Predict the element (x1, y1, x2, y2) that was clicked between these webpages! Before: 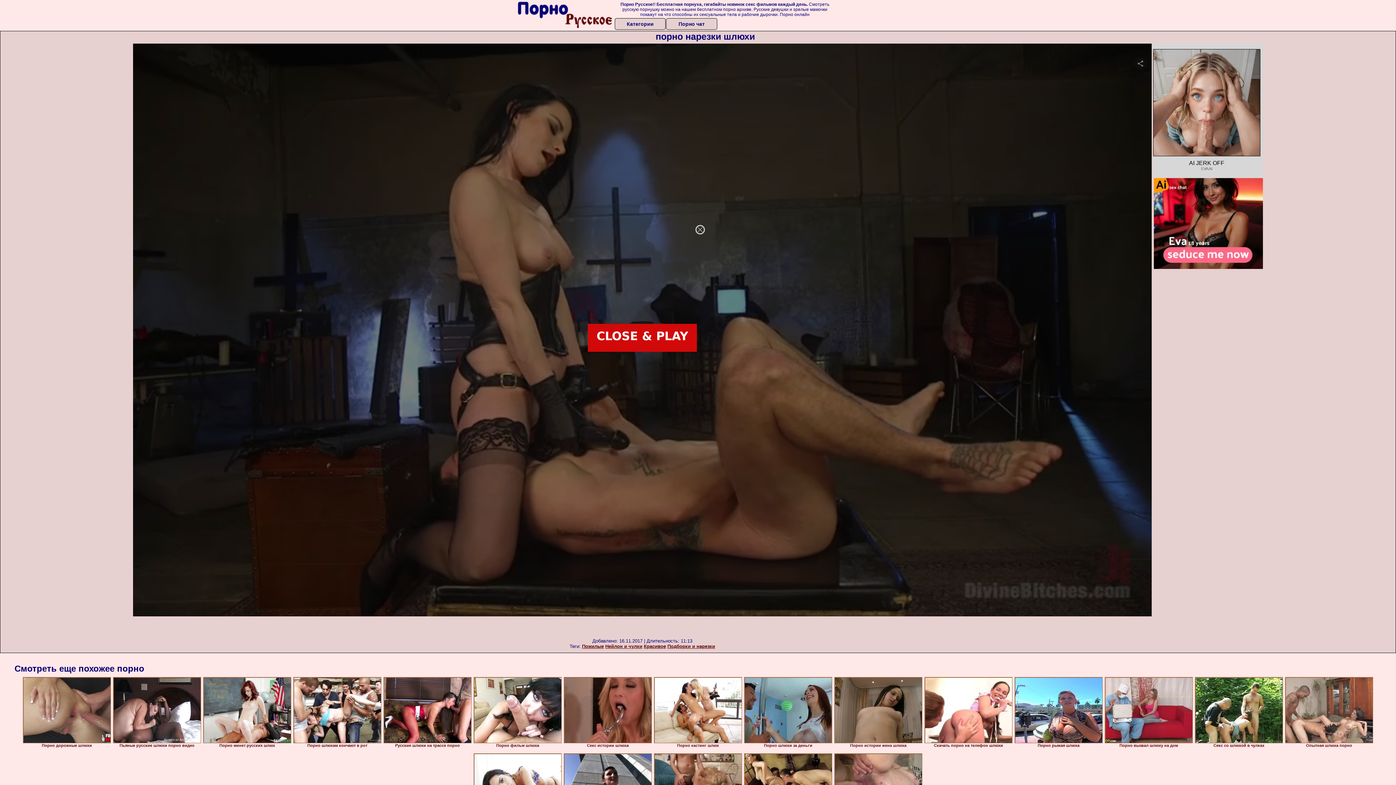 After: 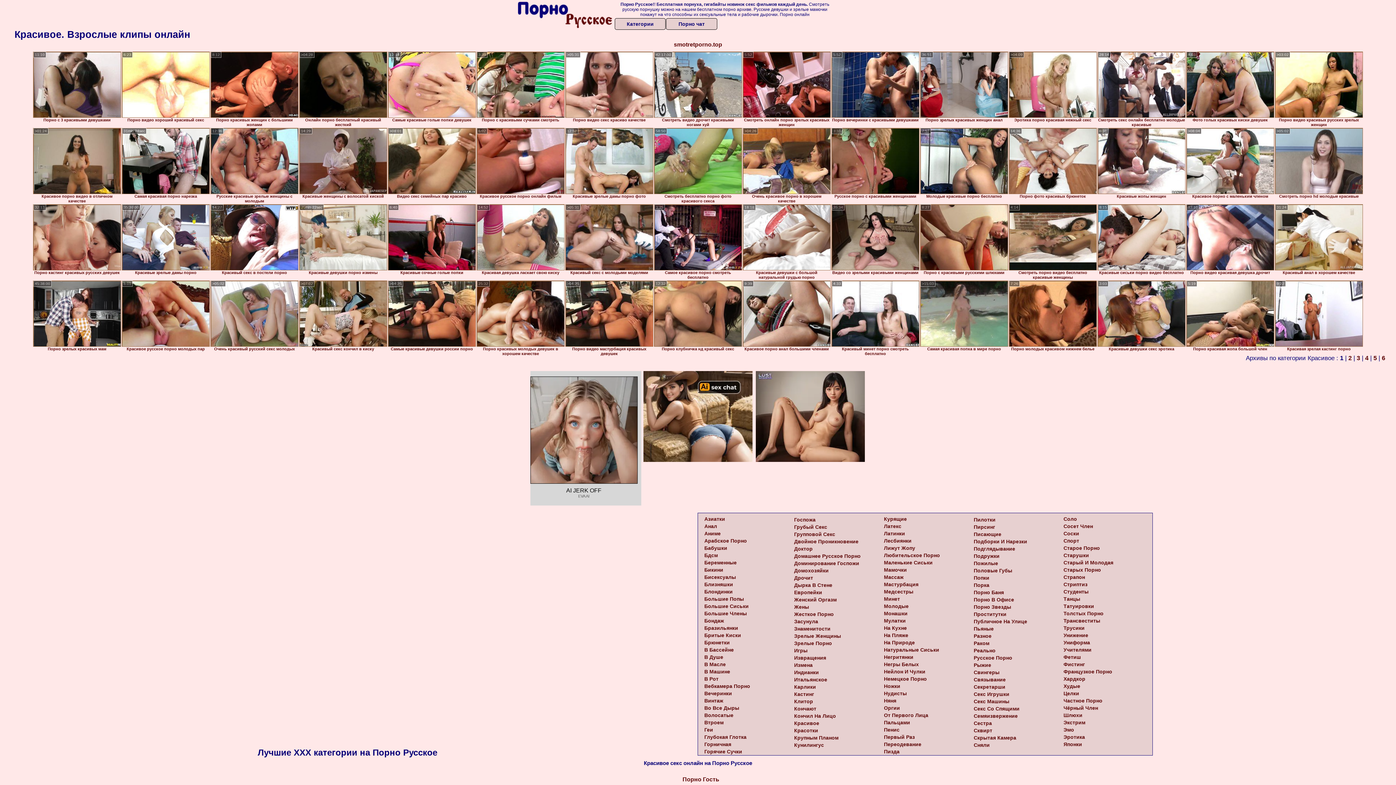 Action: label: Красивое bbox: (643, 644, 666, 649)